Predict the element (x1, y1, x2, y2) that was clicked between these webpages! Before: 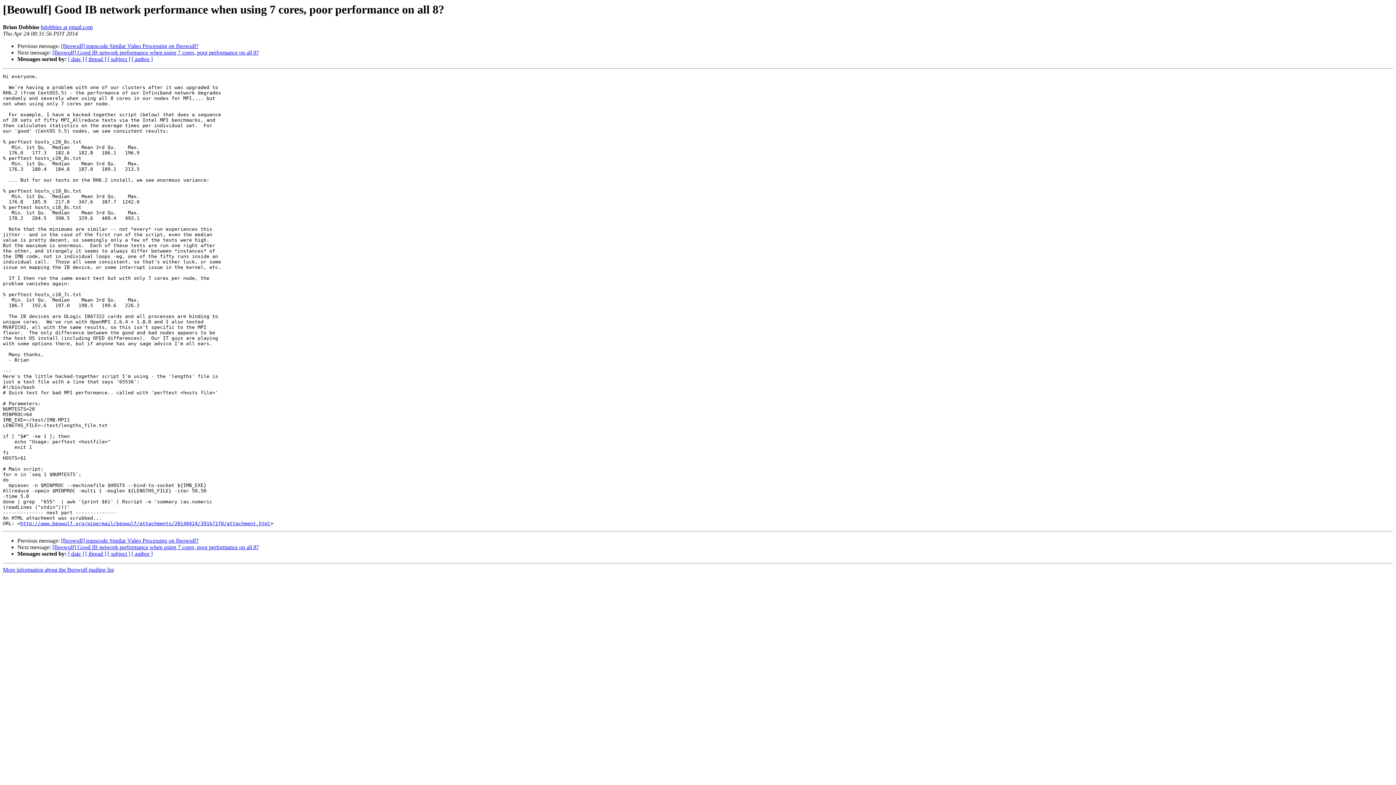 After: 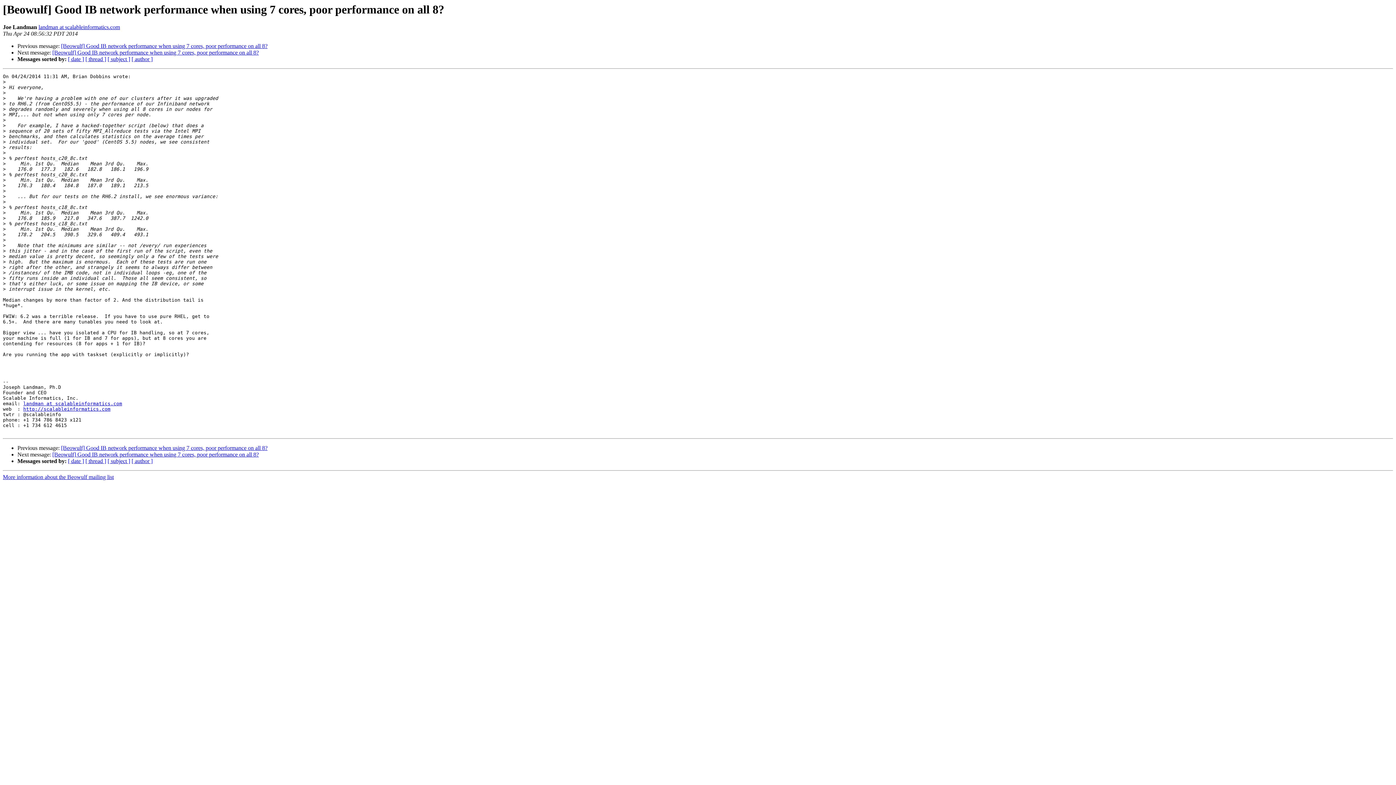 Action: bbox: (52, 49, 258, 55) label: [Beowulf] Good IB network performance when using 7 cores, poor performance on all 8?